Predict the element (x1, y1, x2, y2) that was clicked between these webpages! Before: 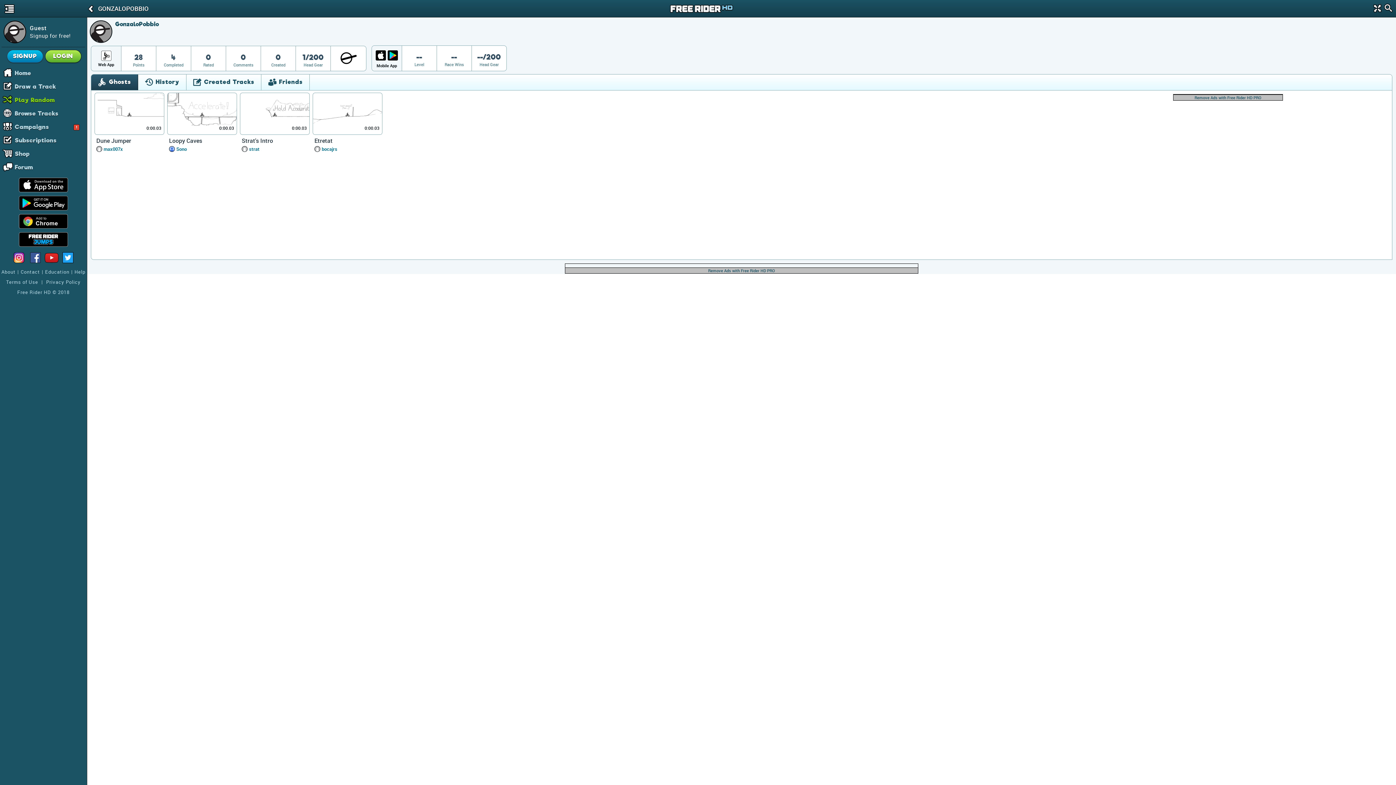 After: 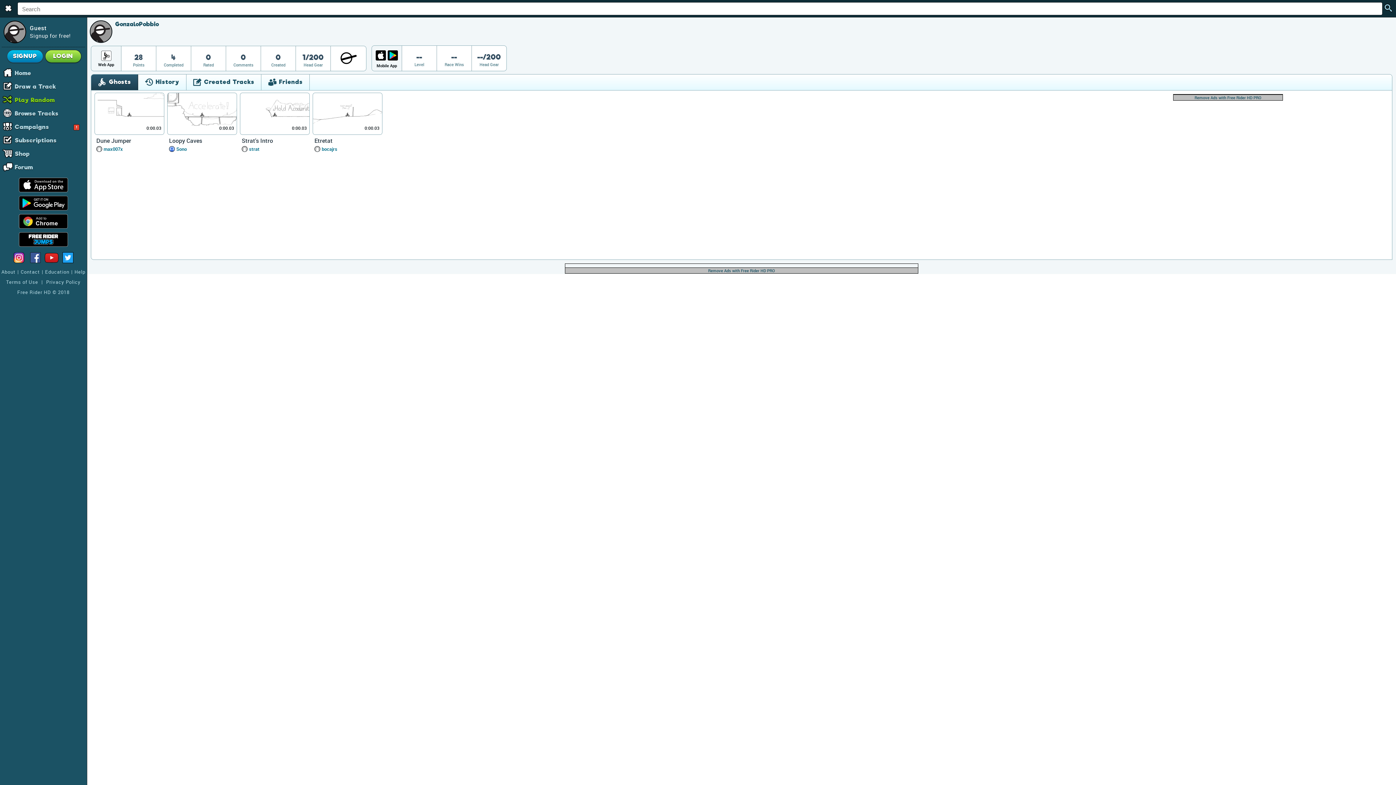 Action: bbox: (1382, 2, 1394, 13)